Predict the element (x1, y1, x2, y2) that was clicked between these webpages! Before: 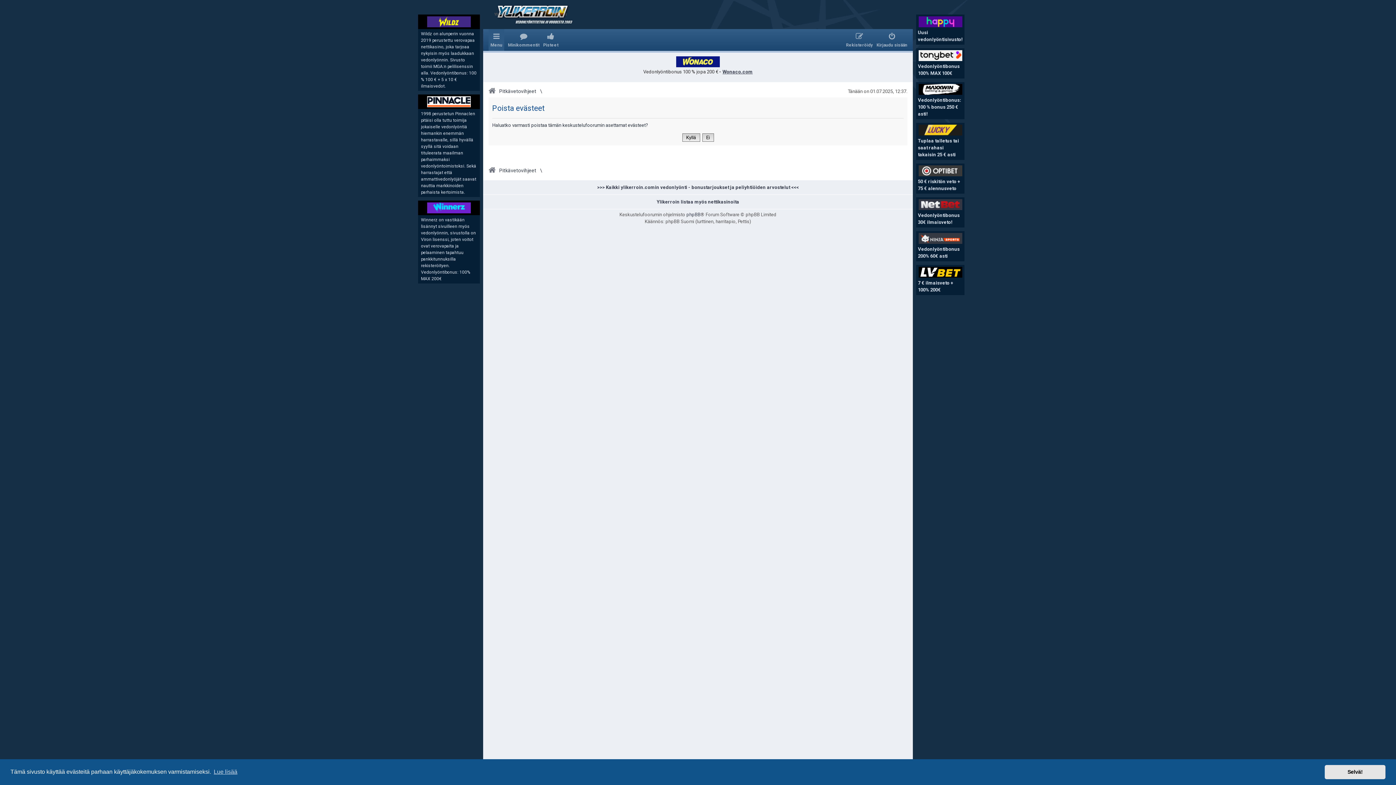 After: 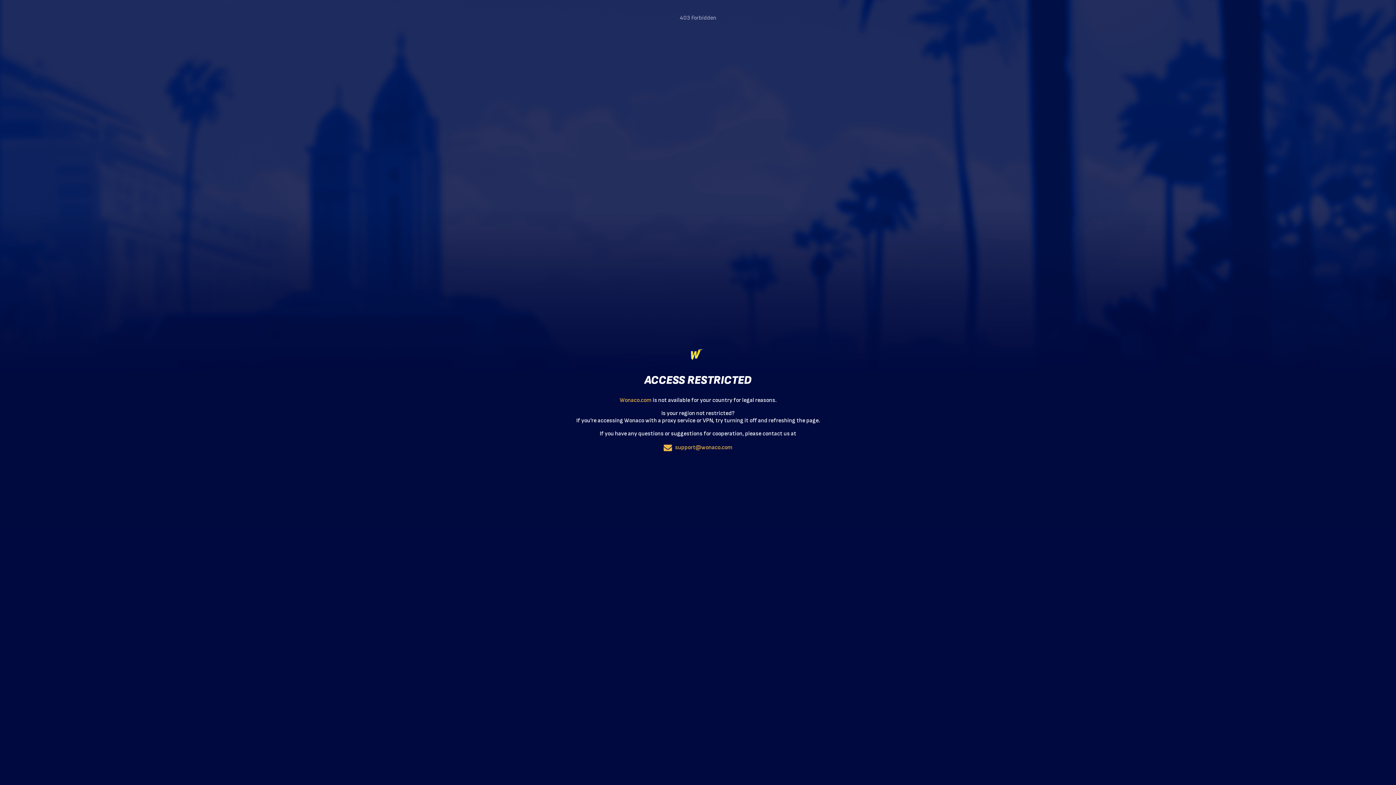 Action: bbox: (722, 69, 752, 74) label: Wonaco.com